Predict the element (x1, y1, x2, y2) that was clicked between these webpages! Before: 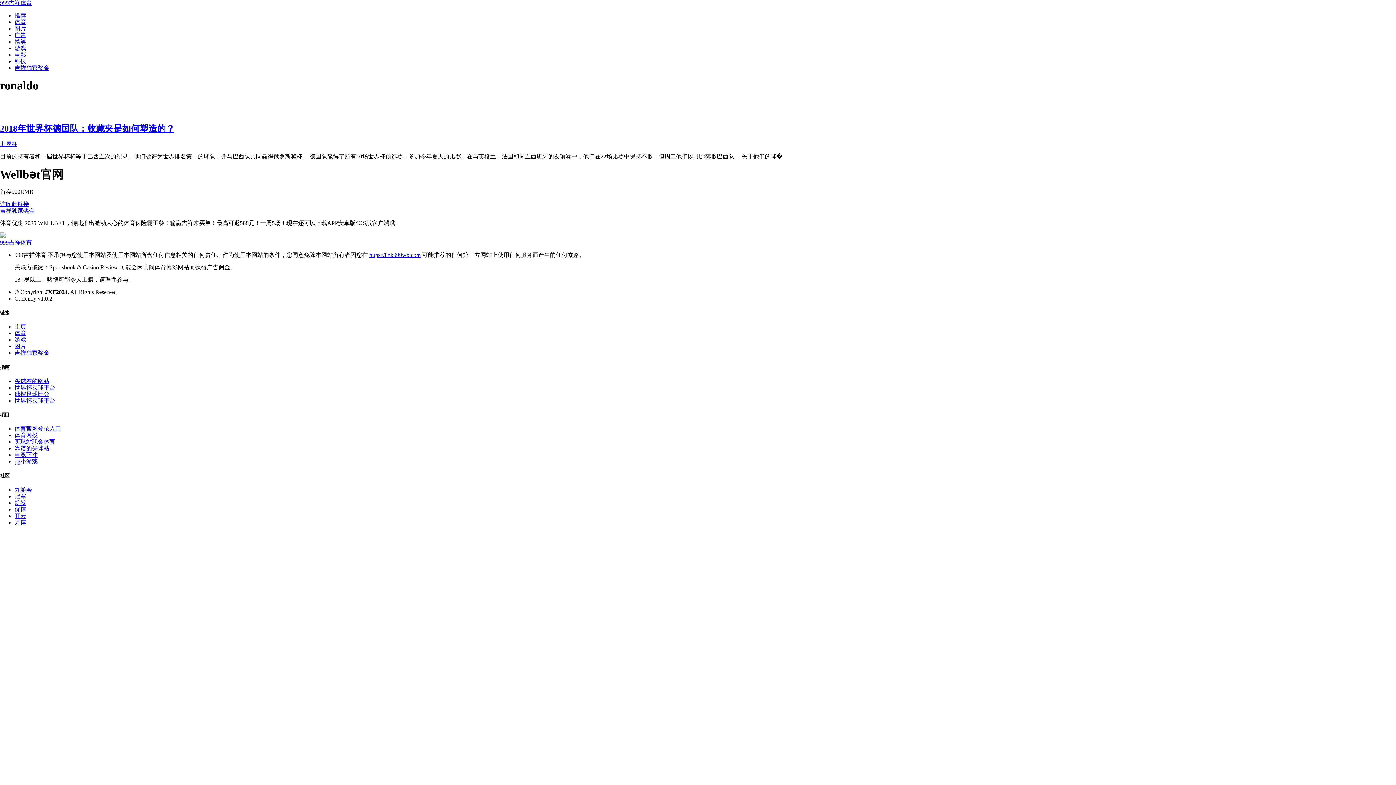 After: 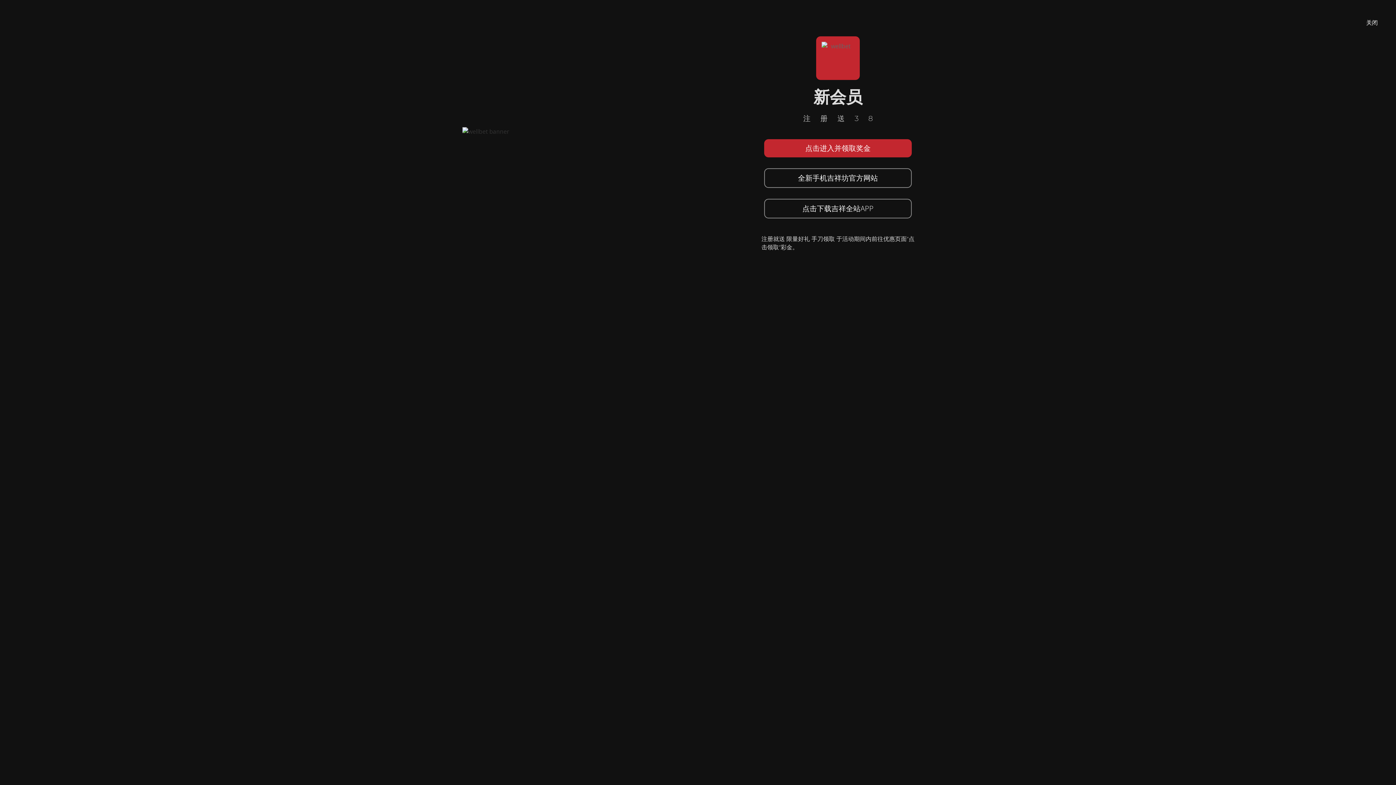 Action: bbox: (14, 432, 37, 438) label: 体育网投